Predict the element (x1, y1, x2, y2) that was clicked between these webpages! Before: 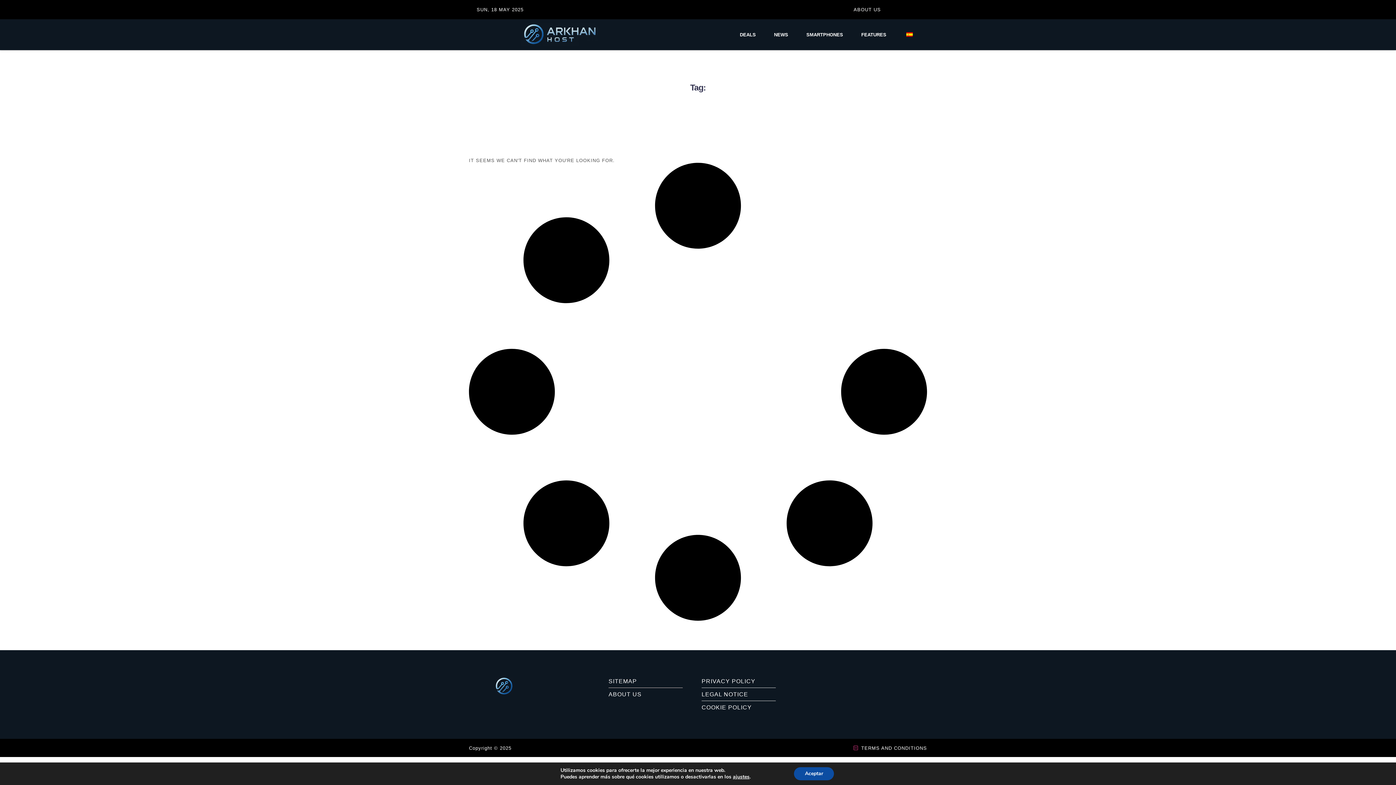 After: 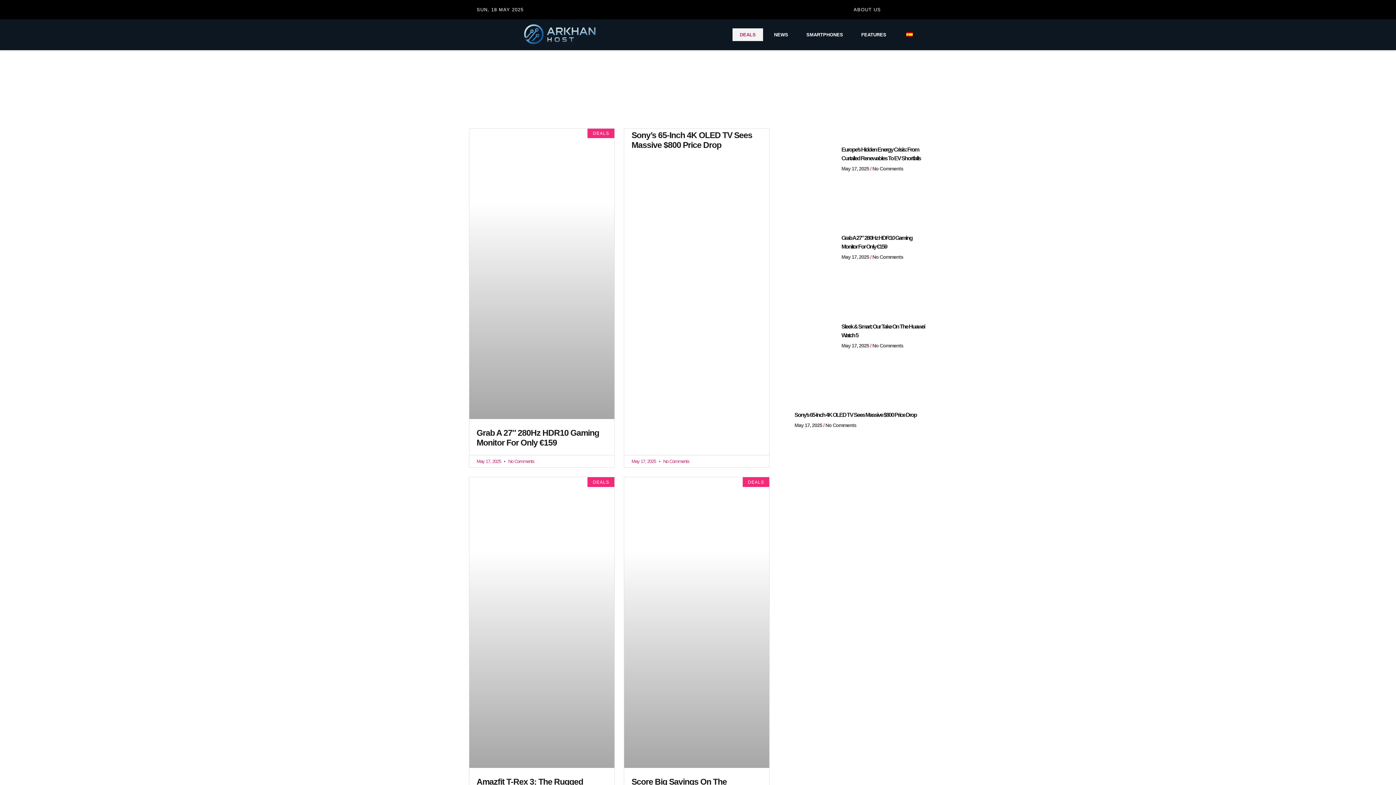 Action: bbox: (469, 677, 539, 695)